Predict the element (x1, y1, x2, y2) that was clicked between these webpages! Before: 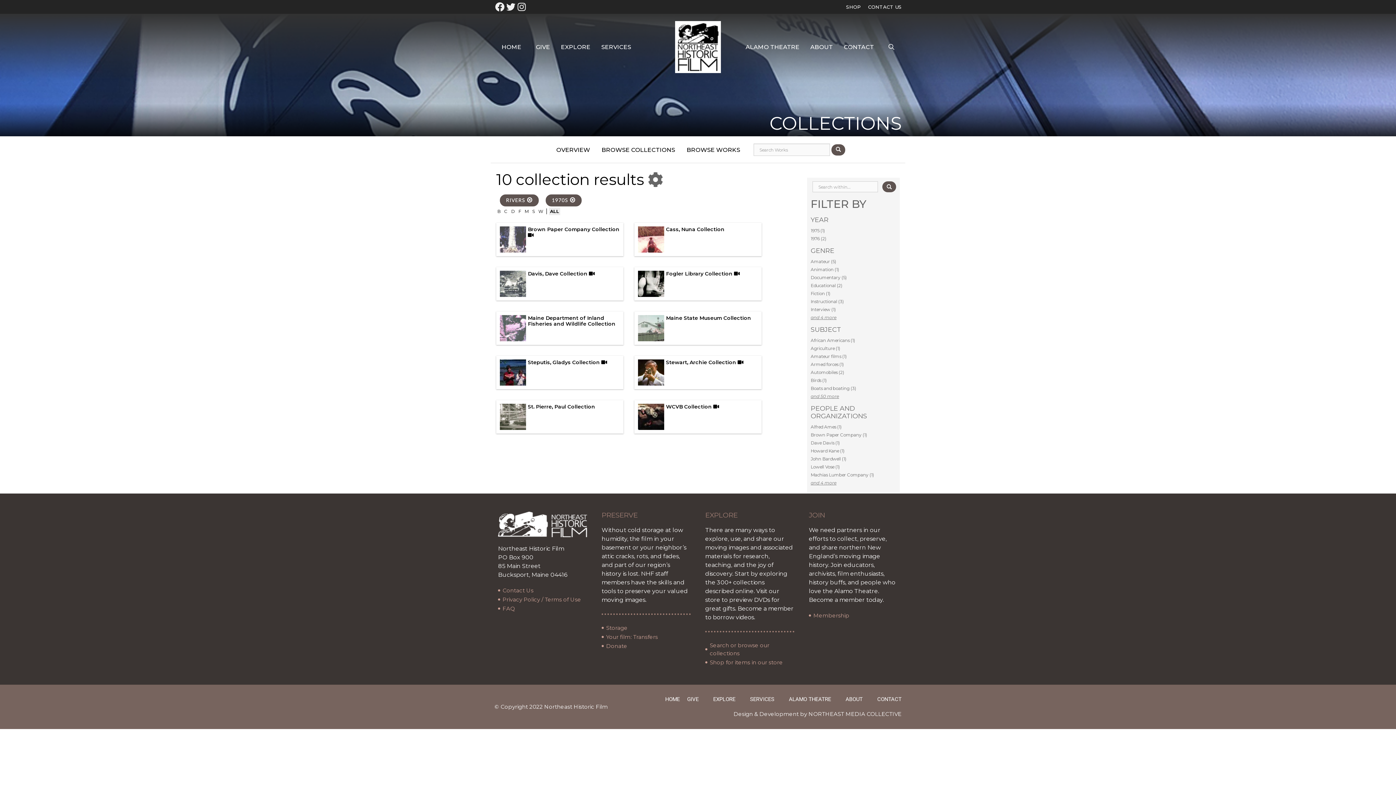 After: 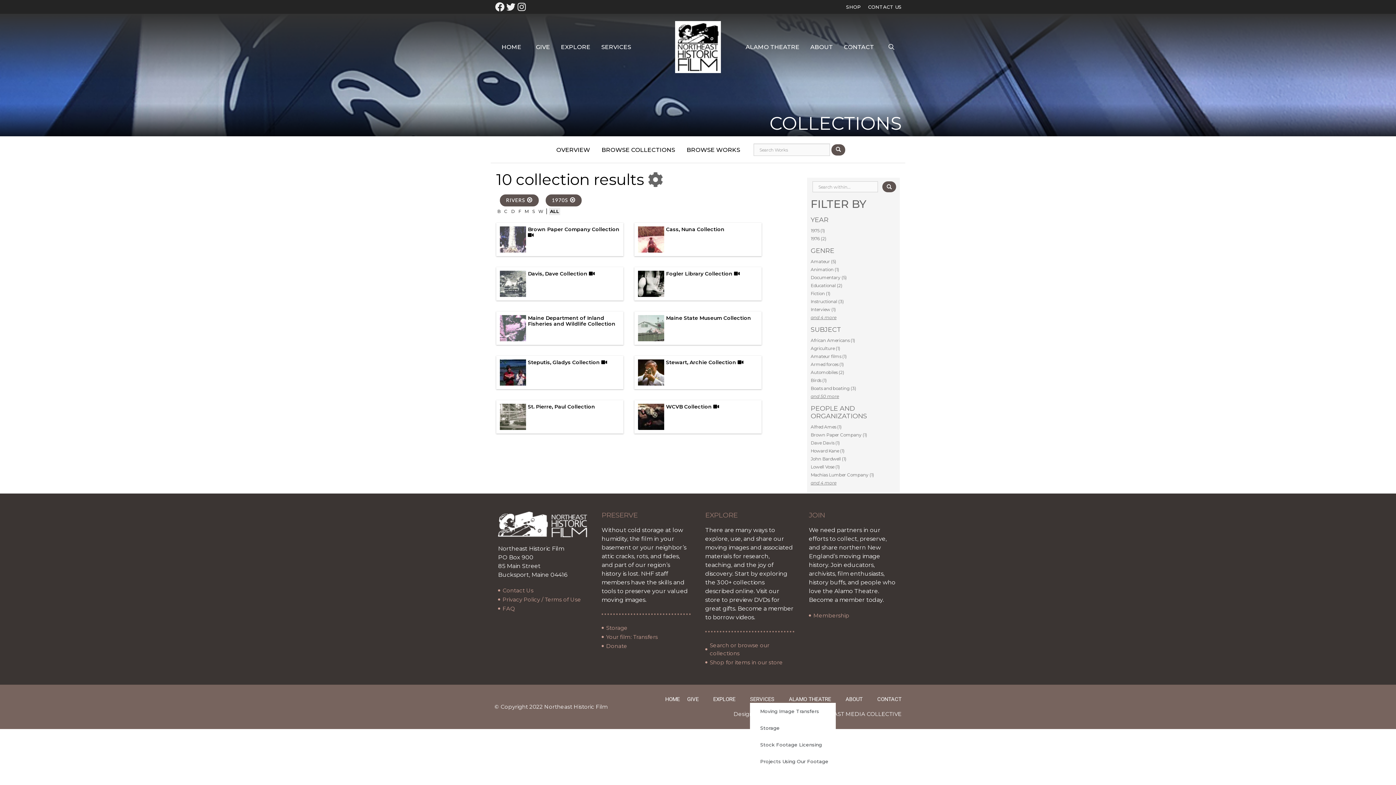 Action: bbox: (750, 696, 781, 703) label: SERVICES